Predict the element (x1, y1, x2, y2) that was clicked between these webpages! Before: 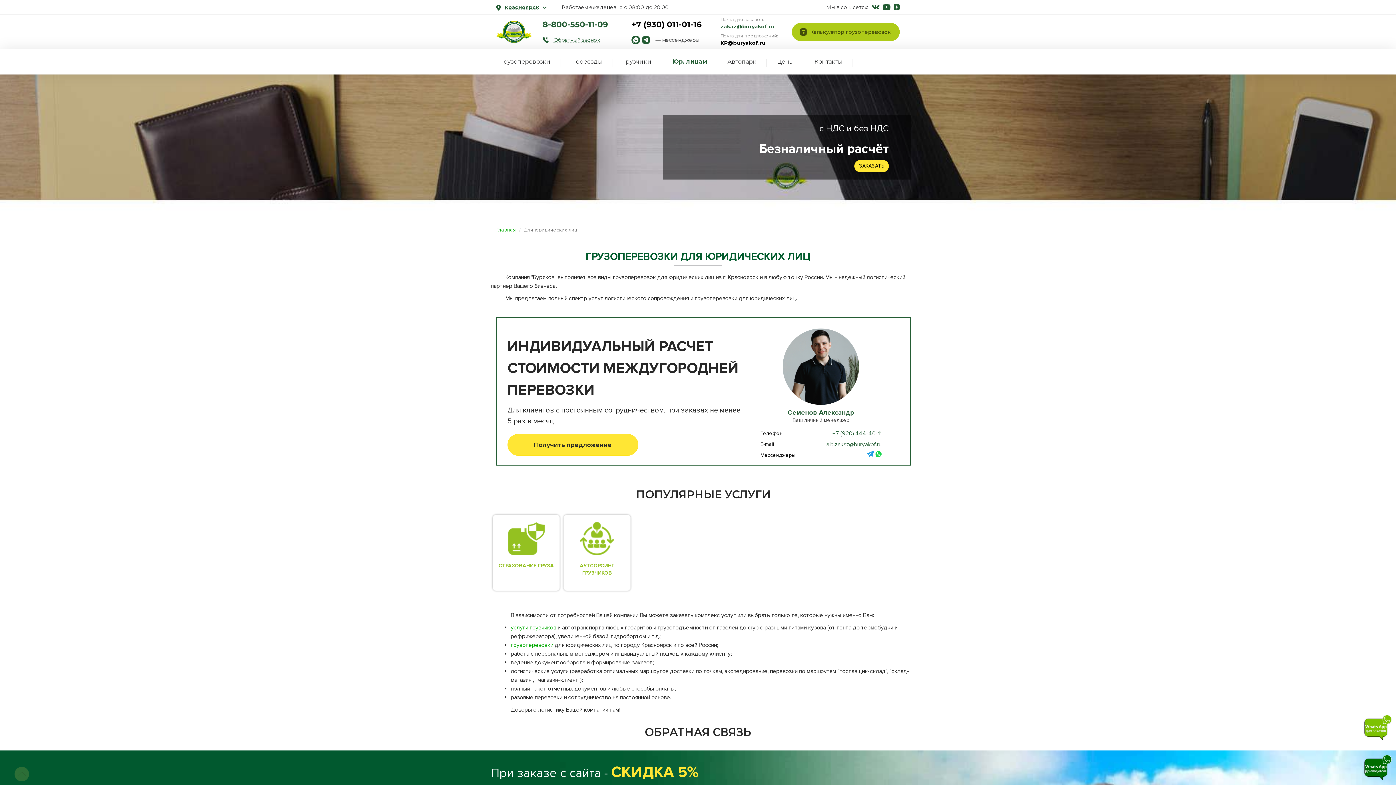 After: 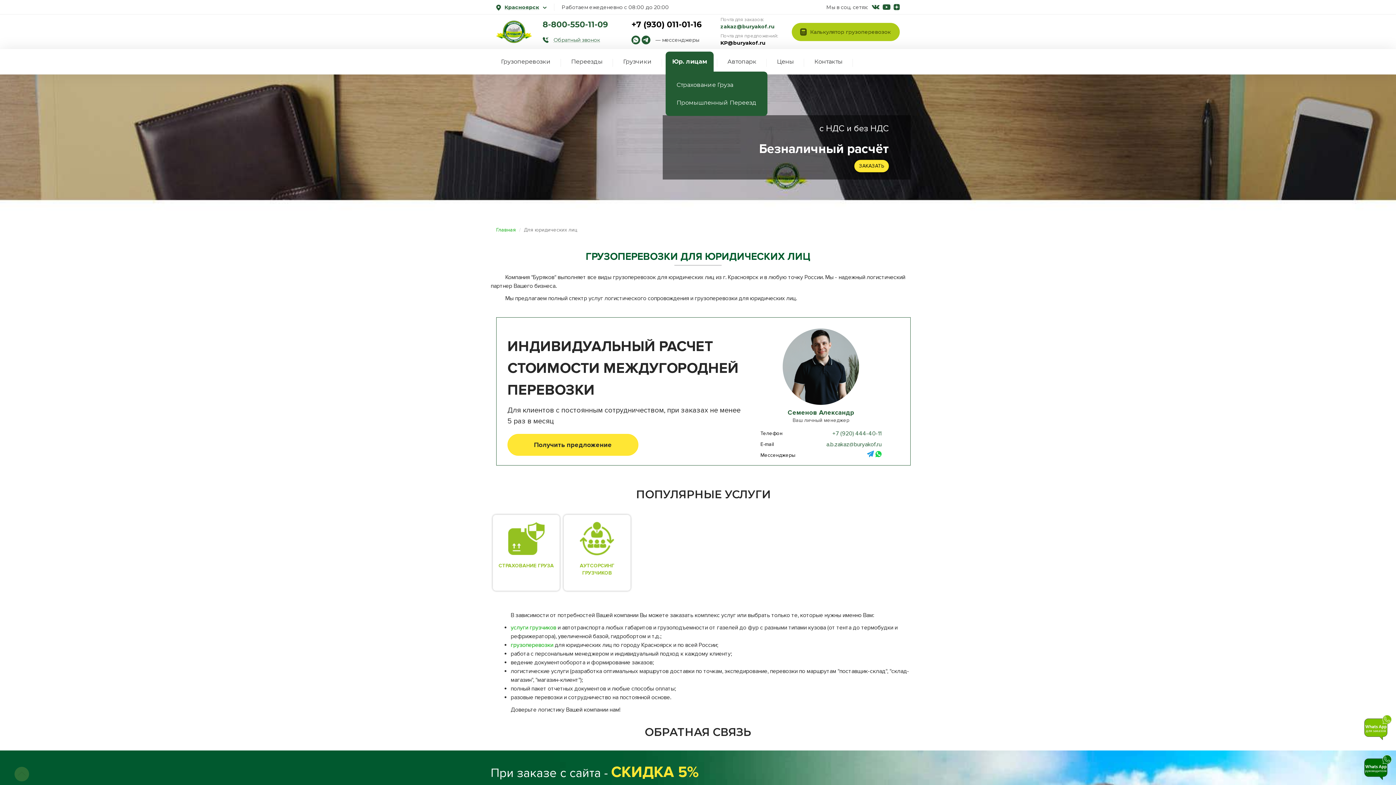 Action: label: Юр. лицам bbox: (665, 51, 713, 71)